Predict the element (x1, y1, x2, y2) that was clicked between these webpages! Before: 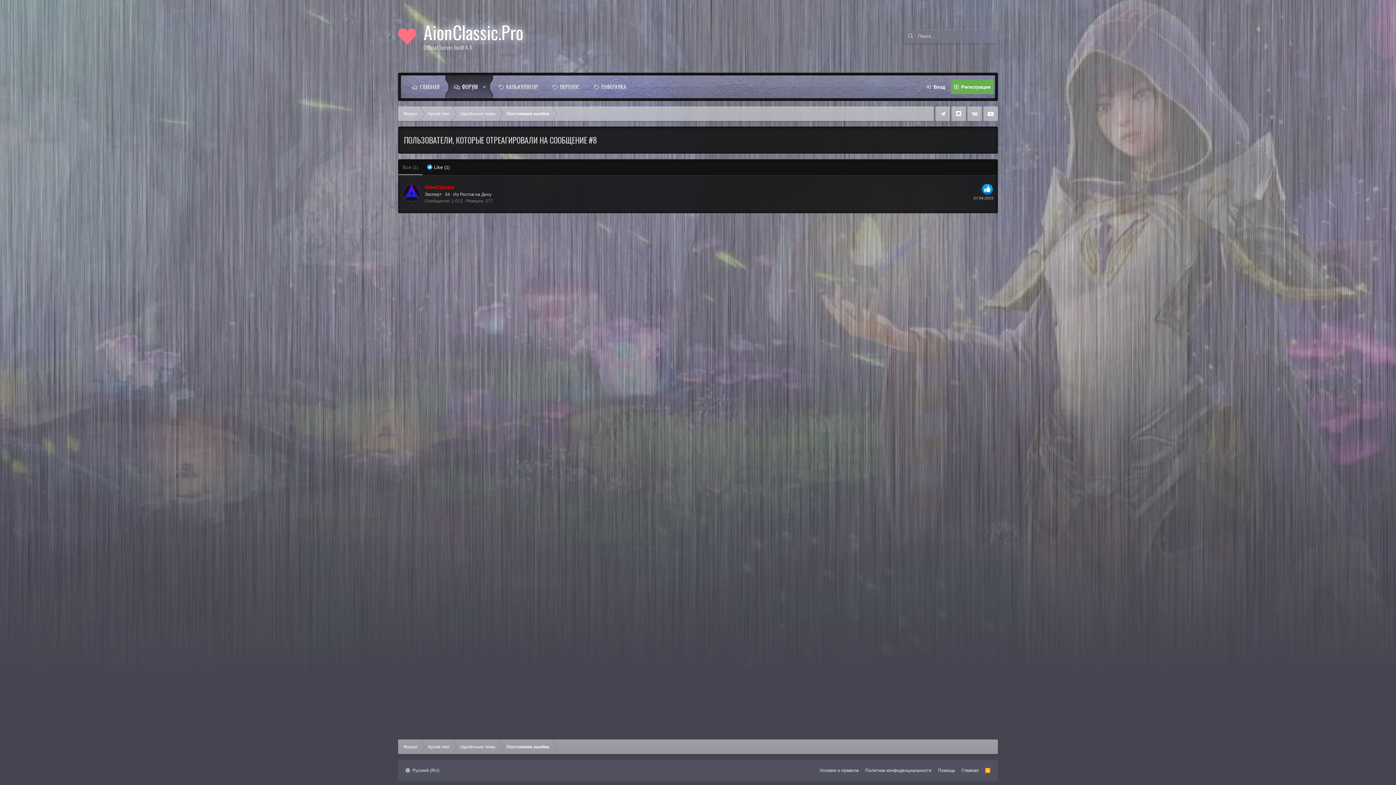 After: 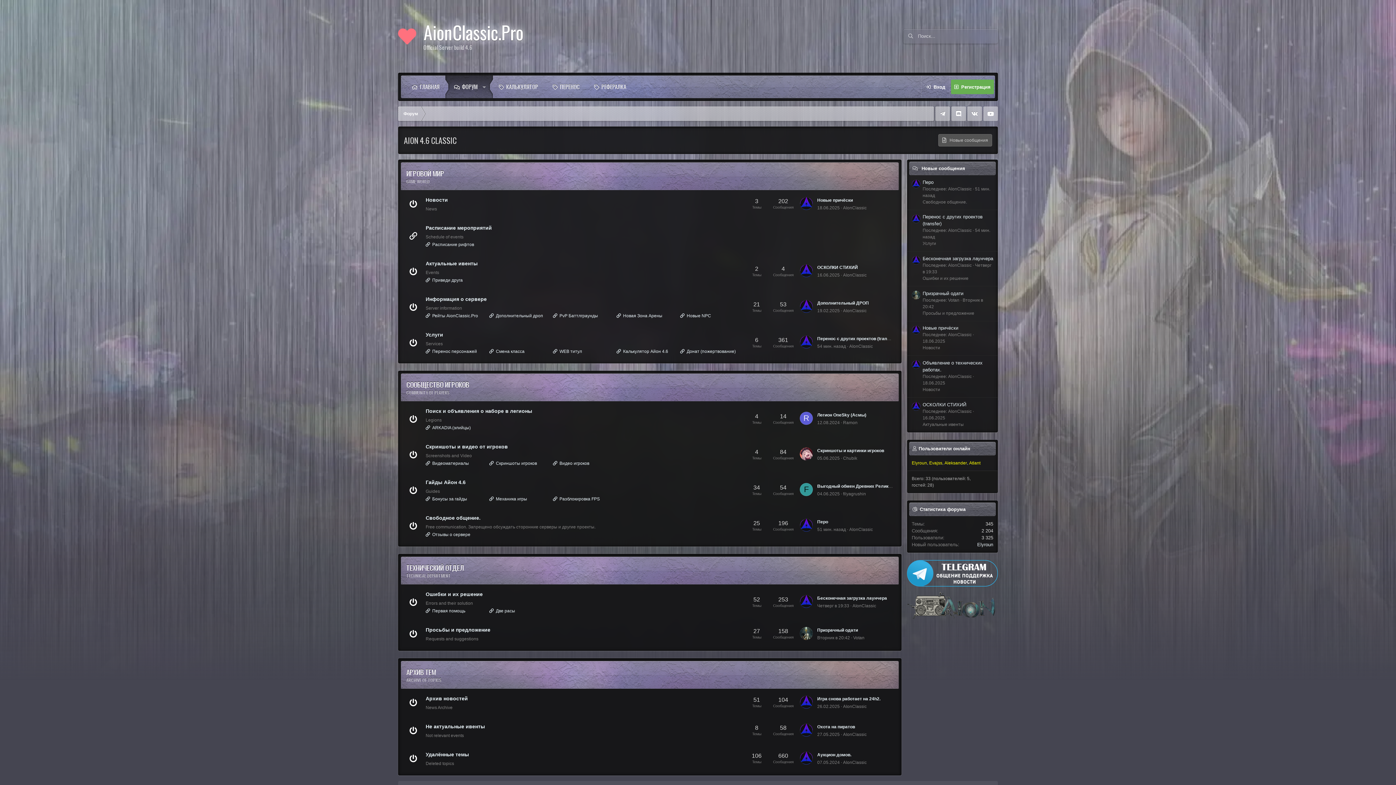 Action: label: Форум bbox: (398, 106, 422, 121)